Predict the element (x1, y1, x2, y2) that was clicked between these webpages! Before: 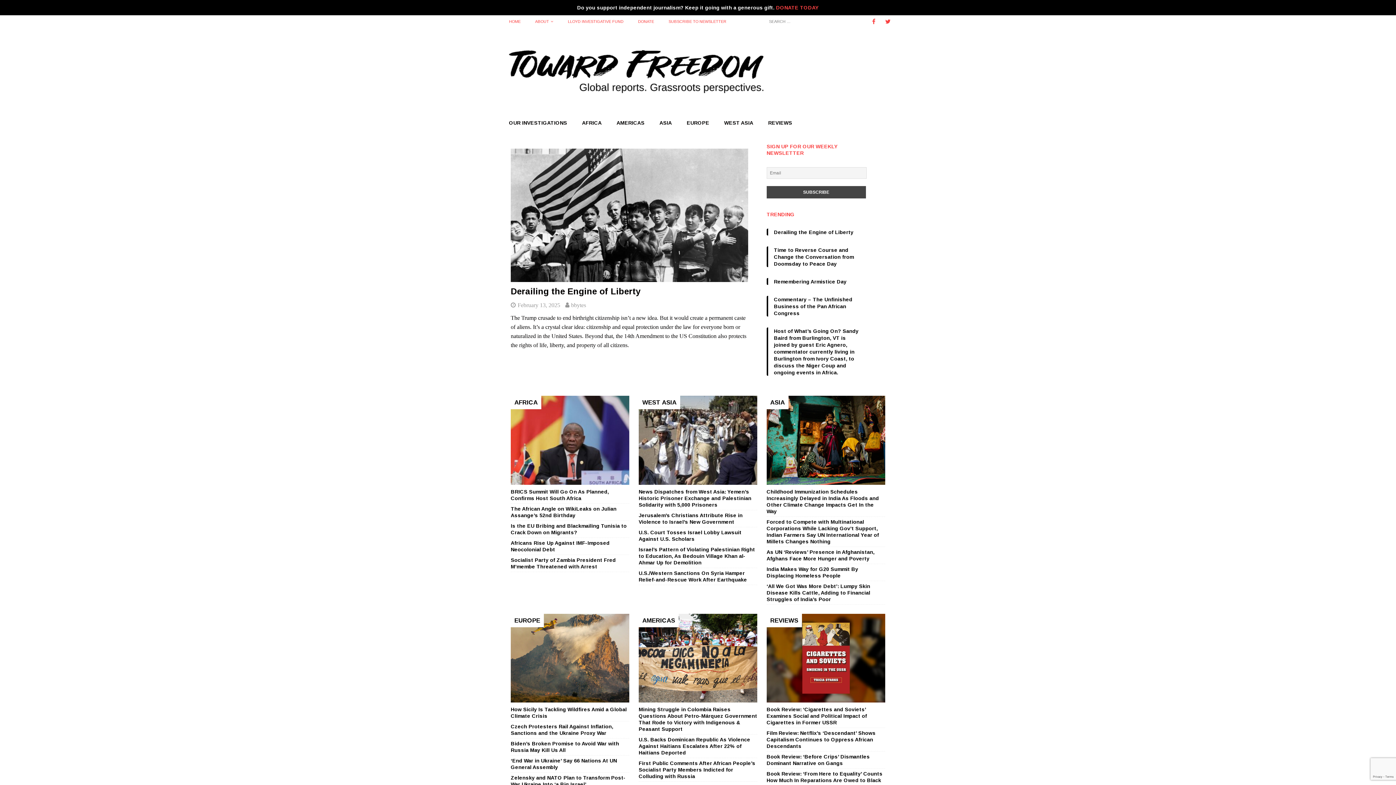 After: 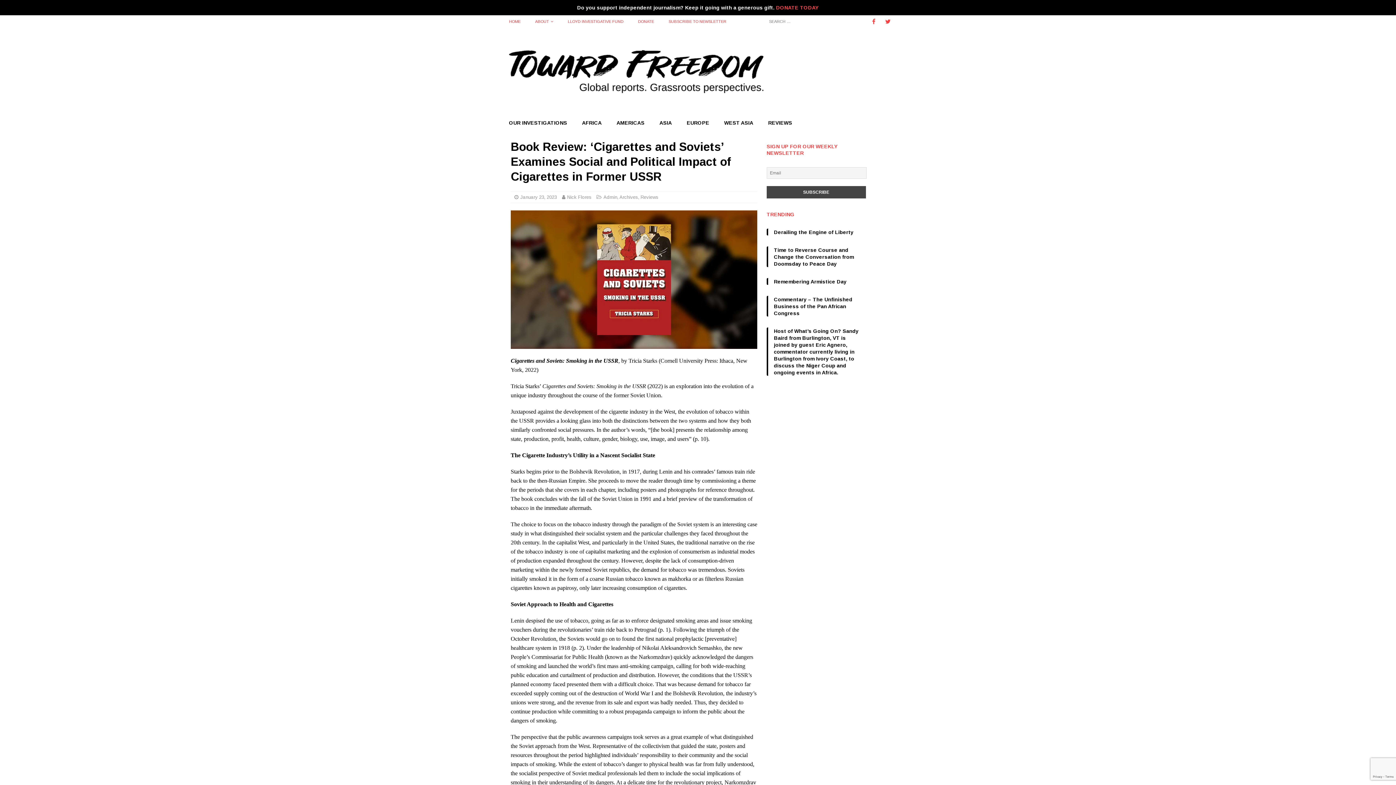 Action: bbox: (766, 614, 885, 703)